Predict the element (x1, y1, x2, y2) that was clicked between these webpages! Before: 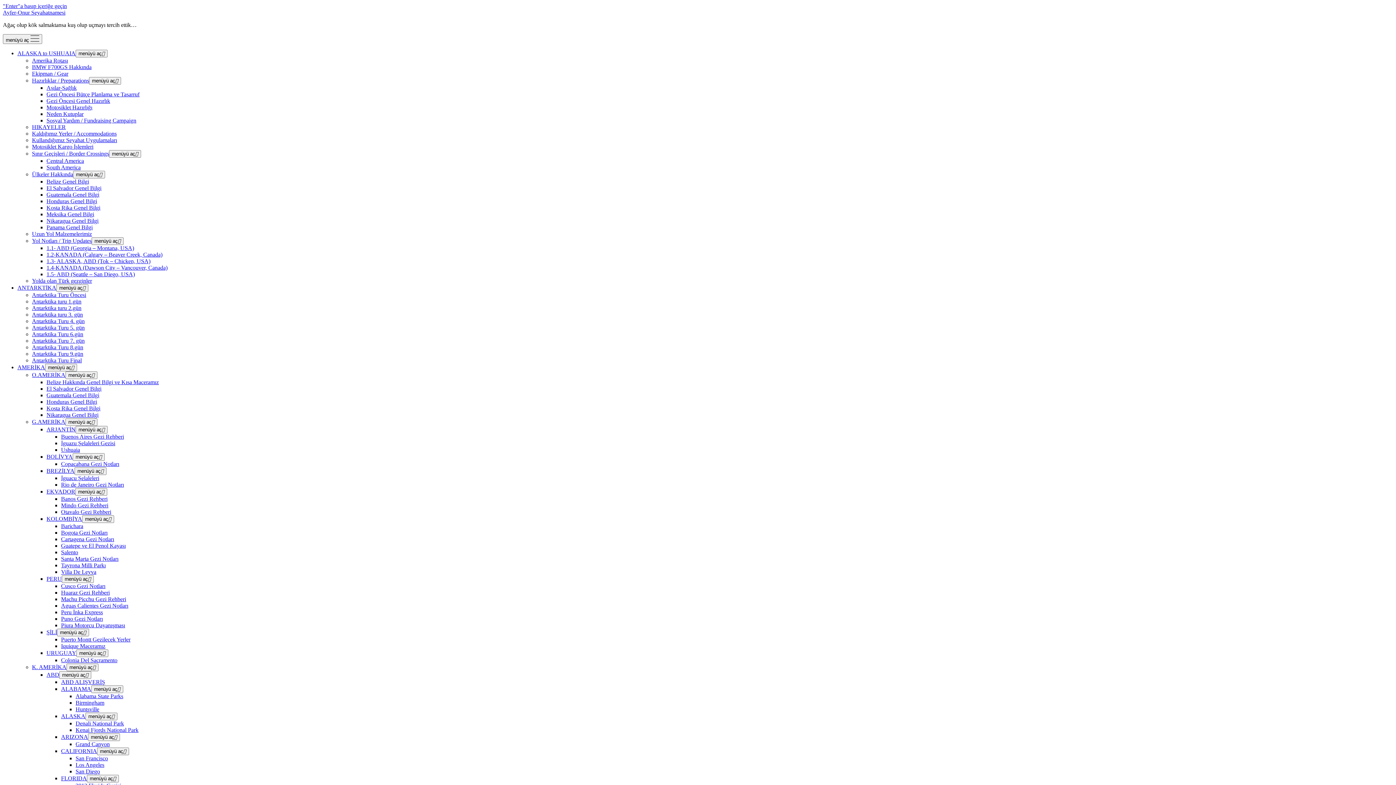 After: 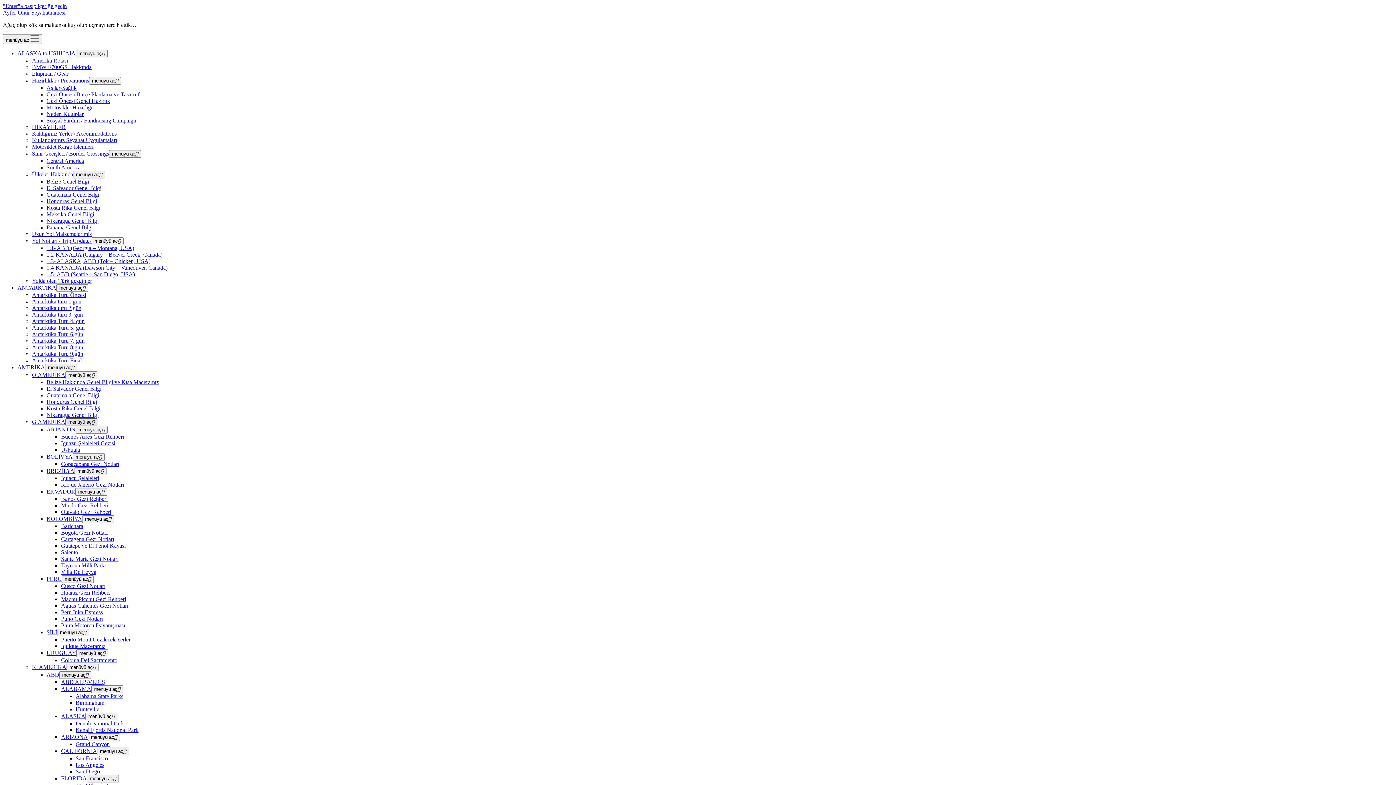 Action: bbox: (65, 418, 97, 426) label: menüyü aç